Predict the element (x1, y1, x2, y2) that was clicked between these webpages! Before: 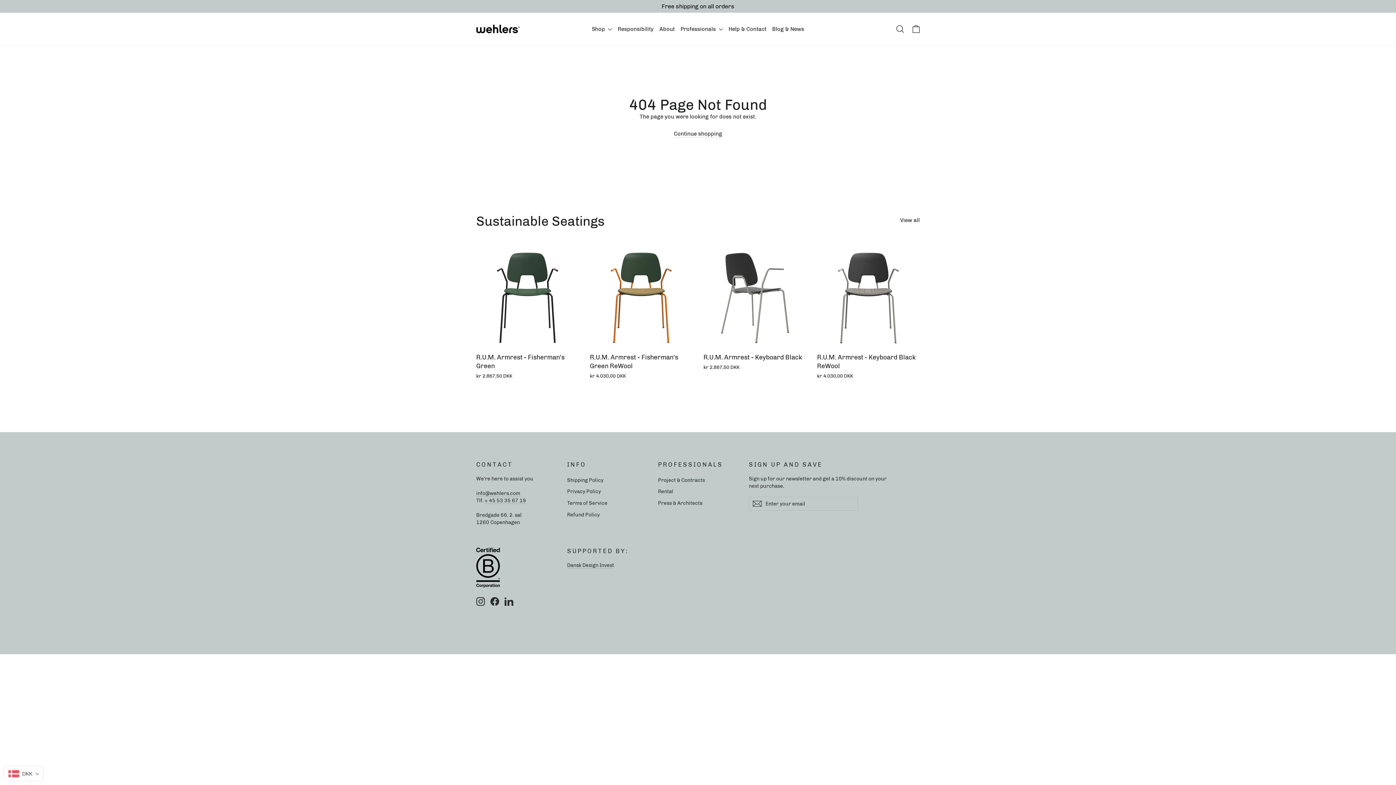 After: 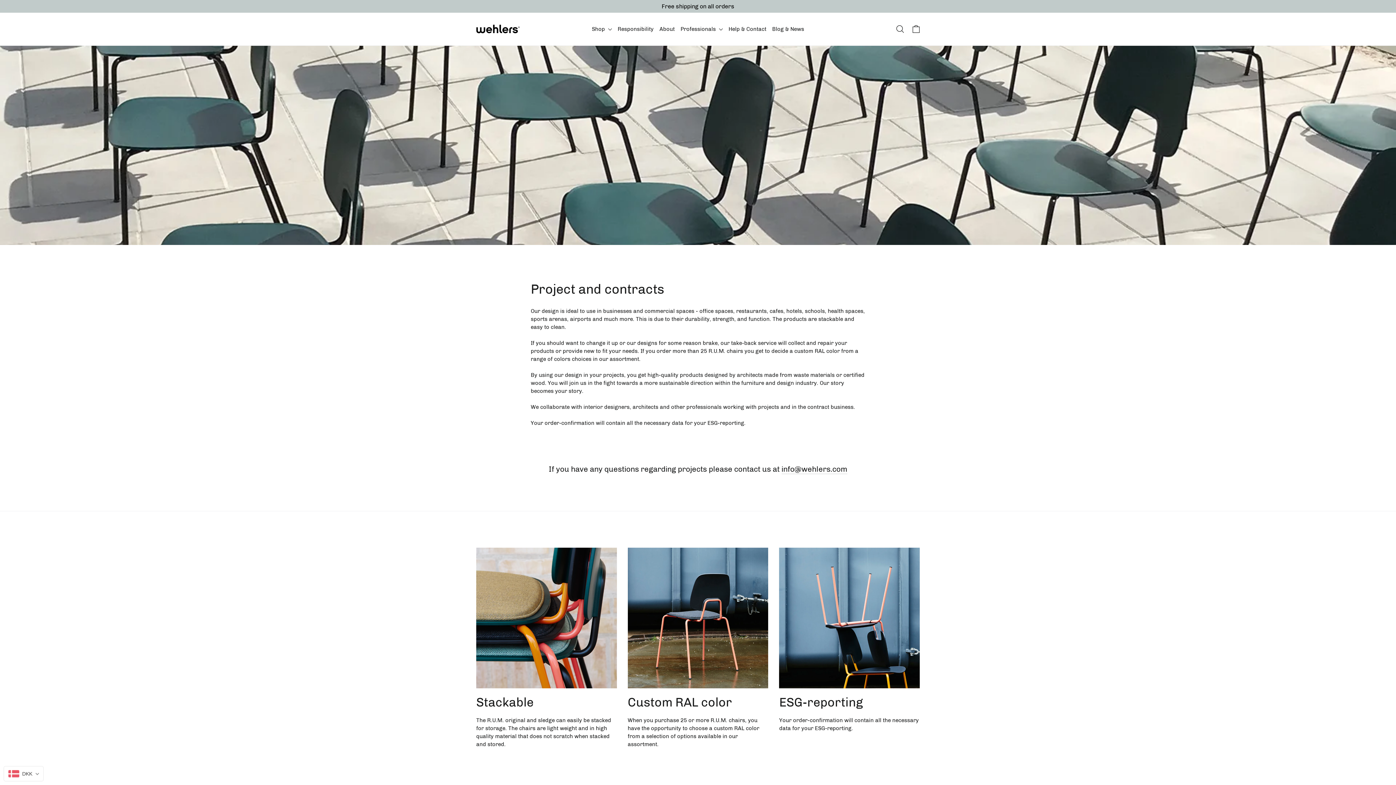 Action: label: Project & Contracts bbox: (658, 475, 738, 485)